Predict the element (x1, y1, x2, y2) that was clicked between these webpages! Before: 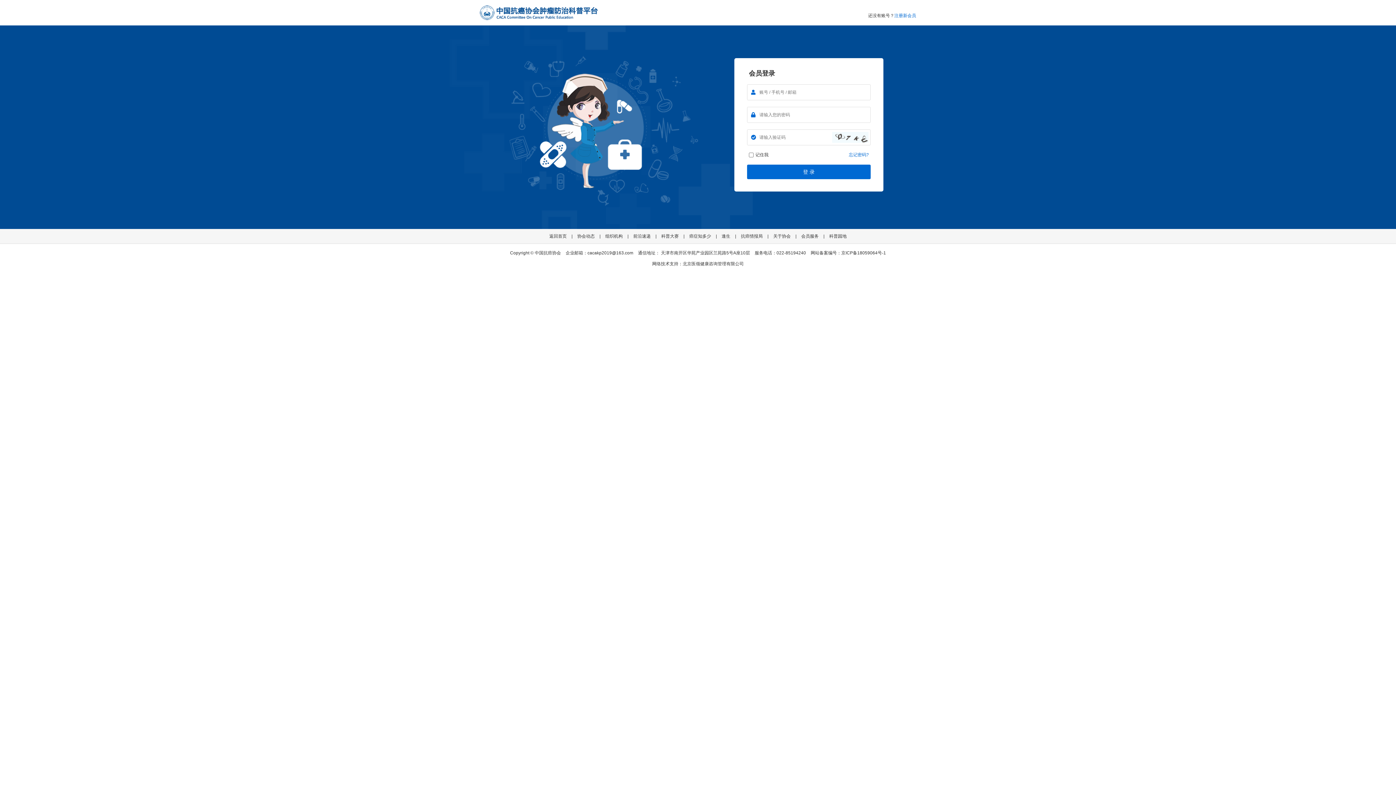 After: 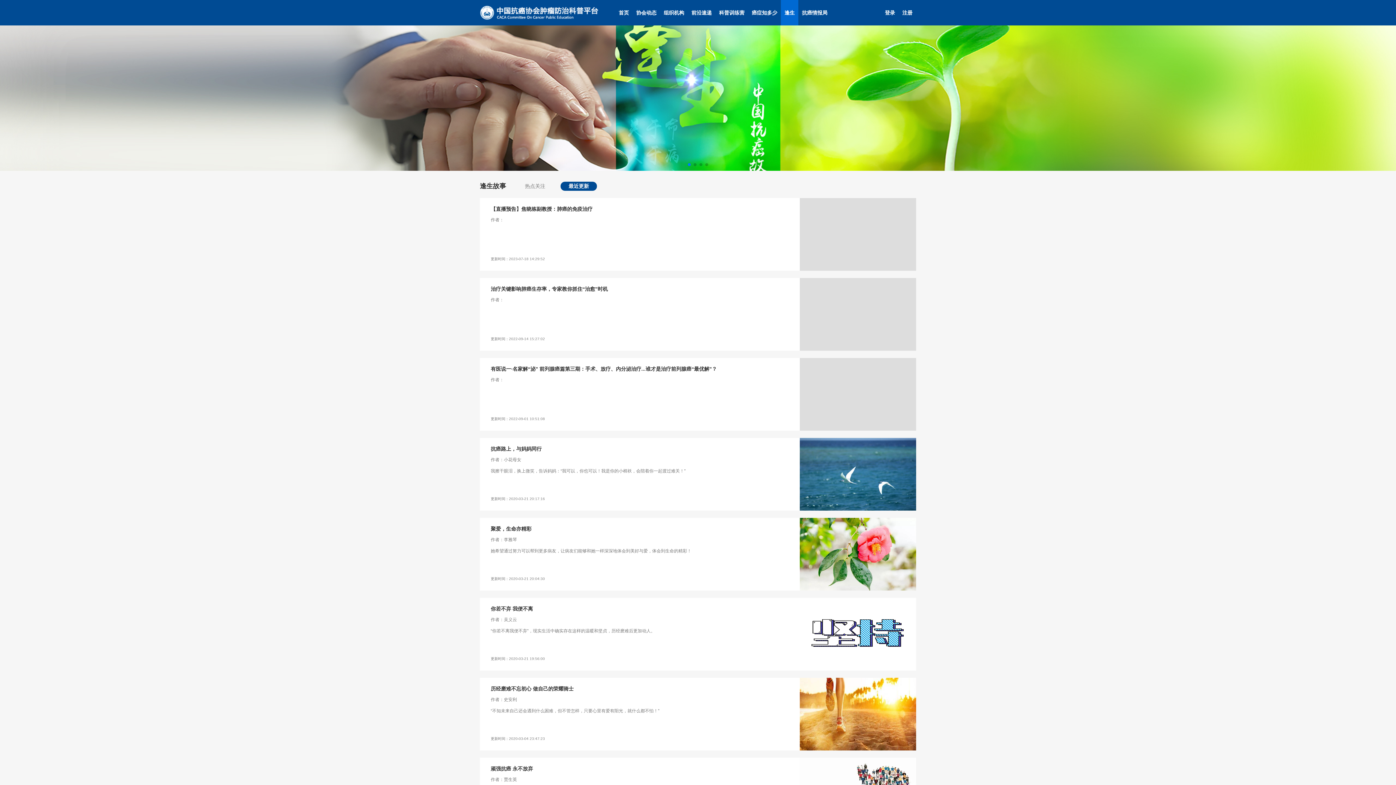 Action: bbox: (721, 233, 730, 238) label: 逢生